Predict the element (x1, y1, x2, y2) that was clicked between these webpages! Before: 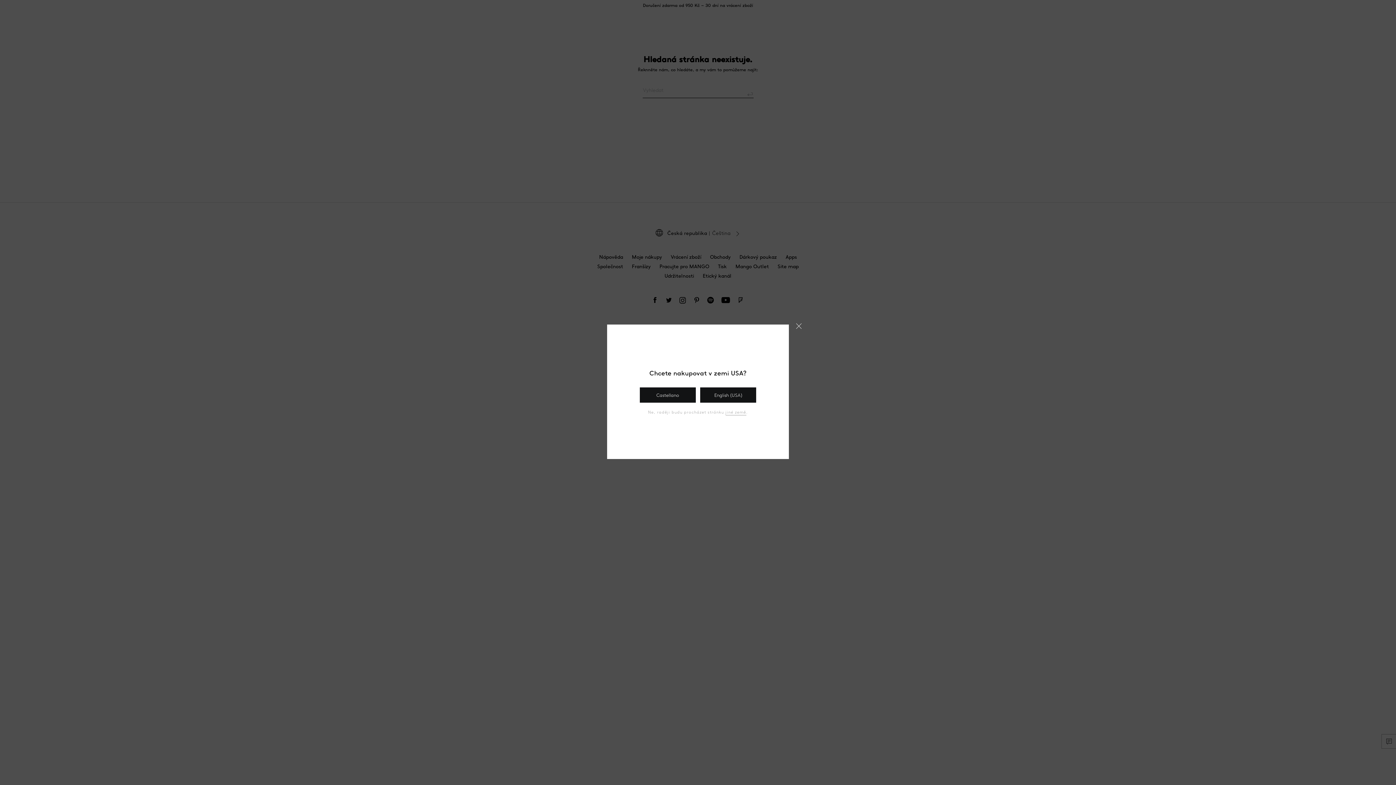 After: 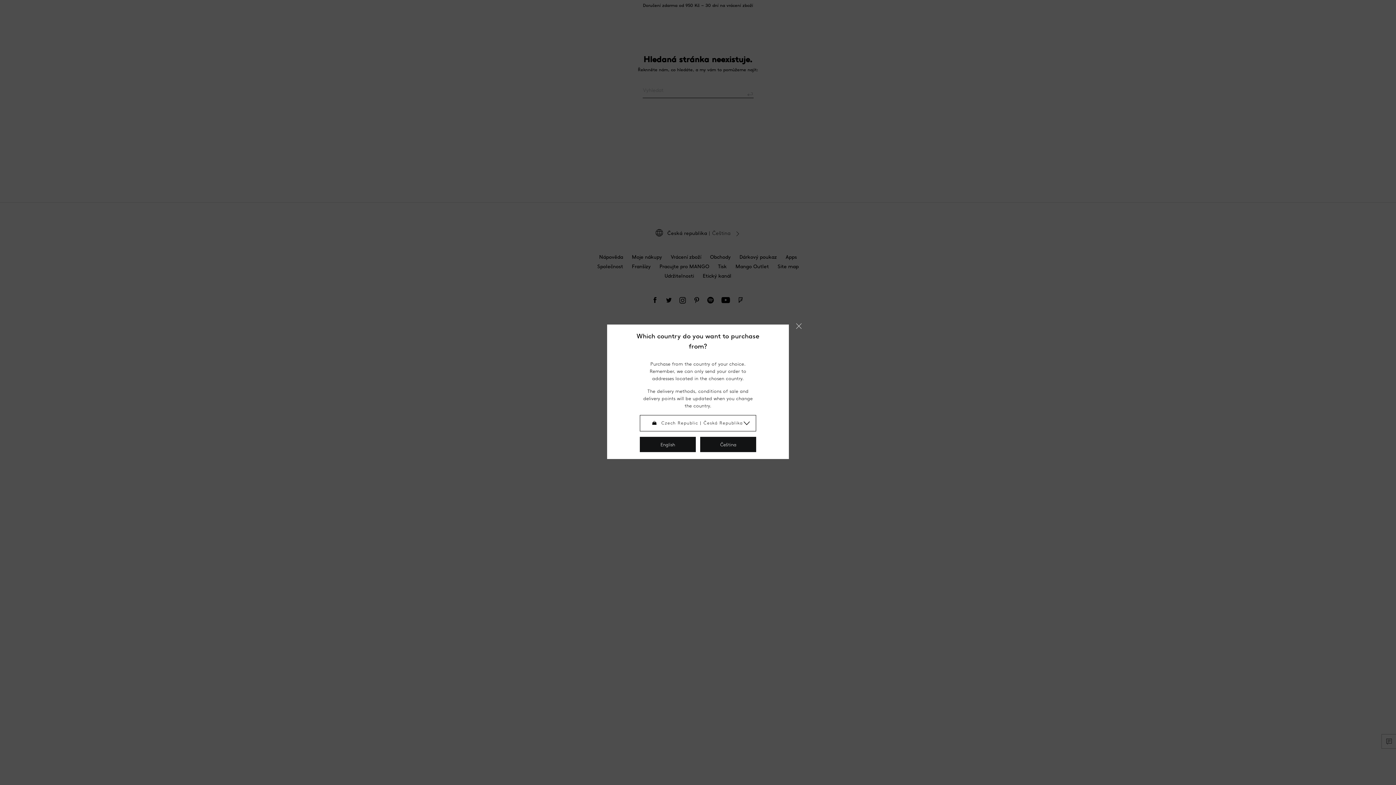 Action: bbox: (725, 410, 746, 415) label: jiné země